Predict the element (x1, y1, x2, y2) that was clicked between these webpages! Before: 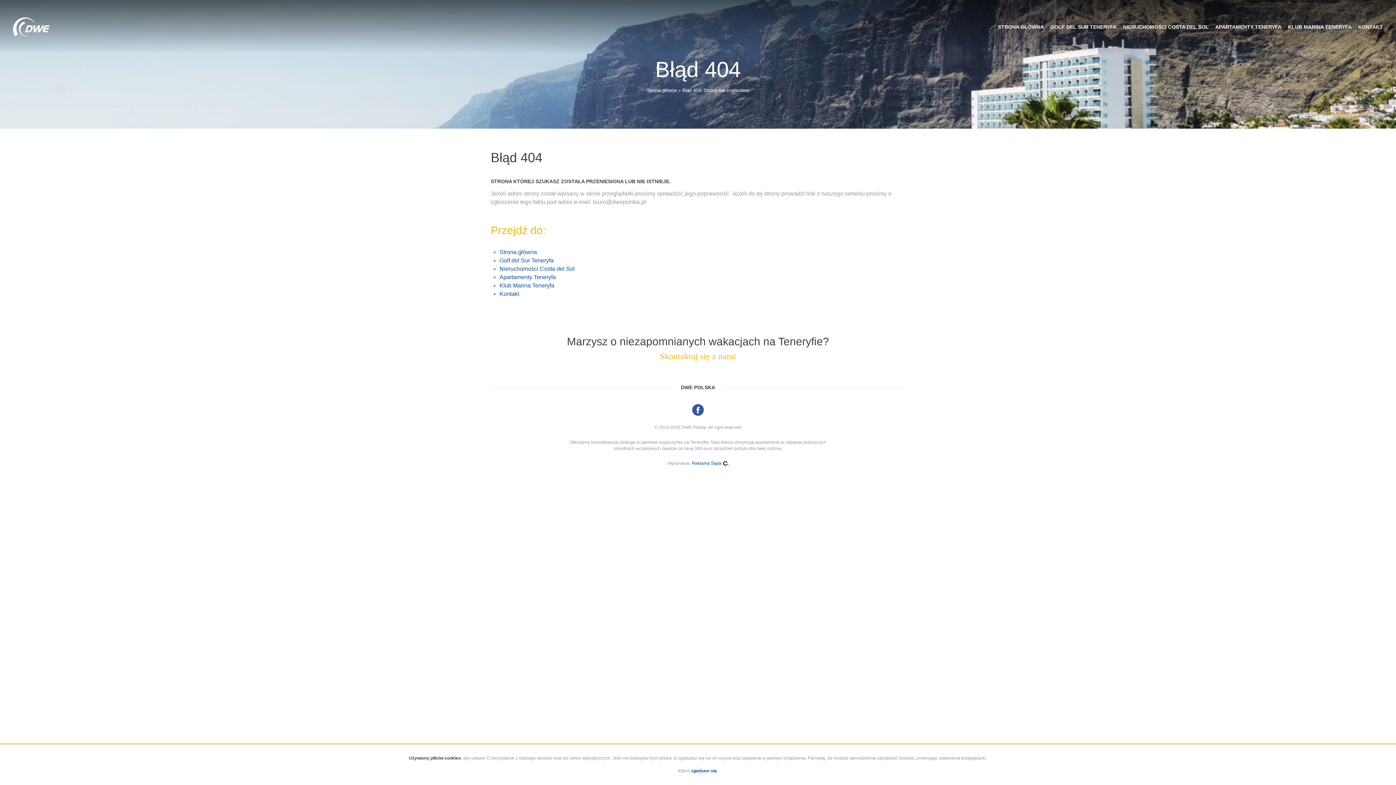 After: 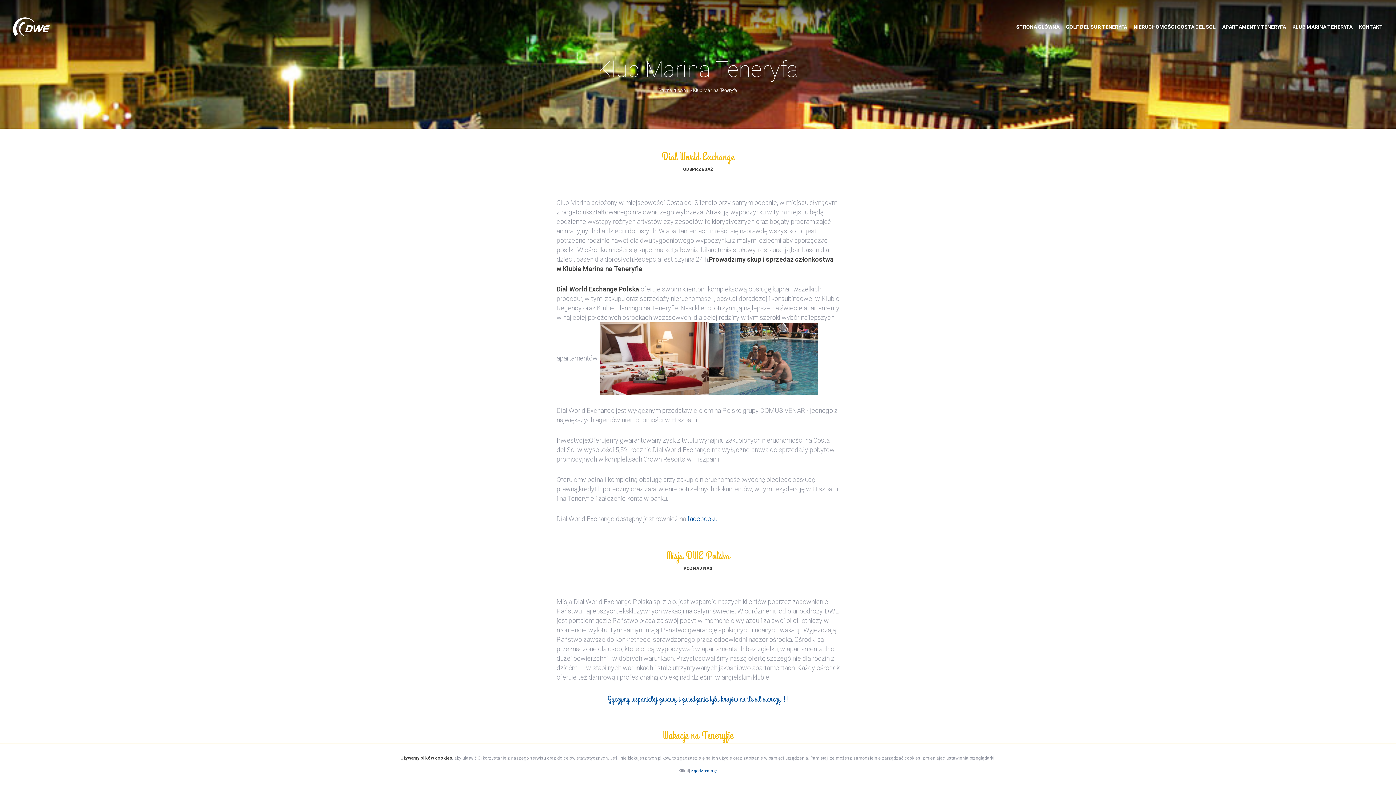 Action: bbox: (1288, 24, 1352, 29) label: KLUB MARINA TENERYFA